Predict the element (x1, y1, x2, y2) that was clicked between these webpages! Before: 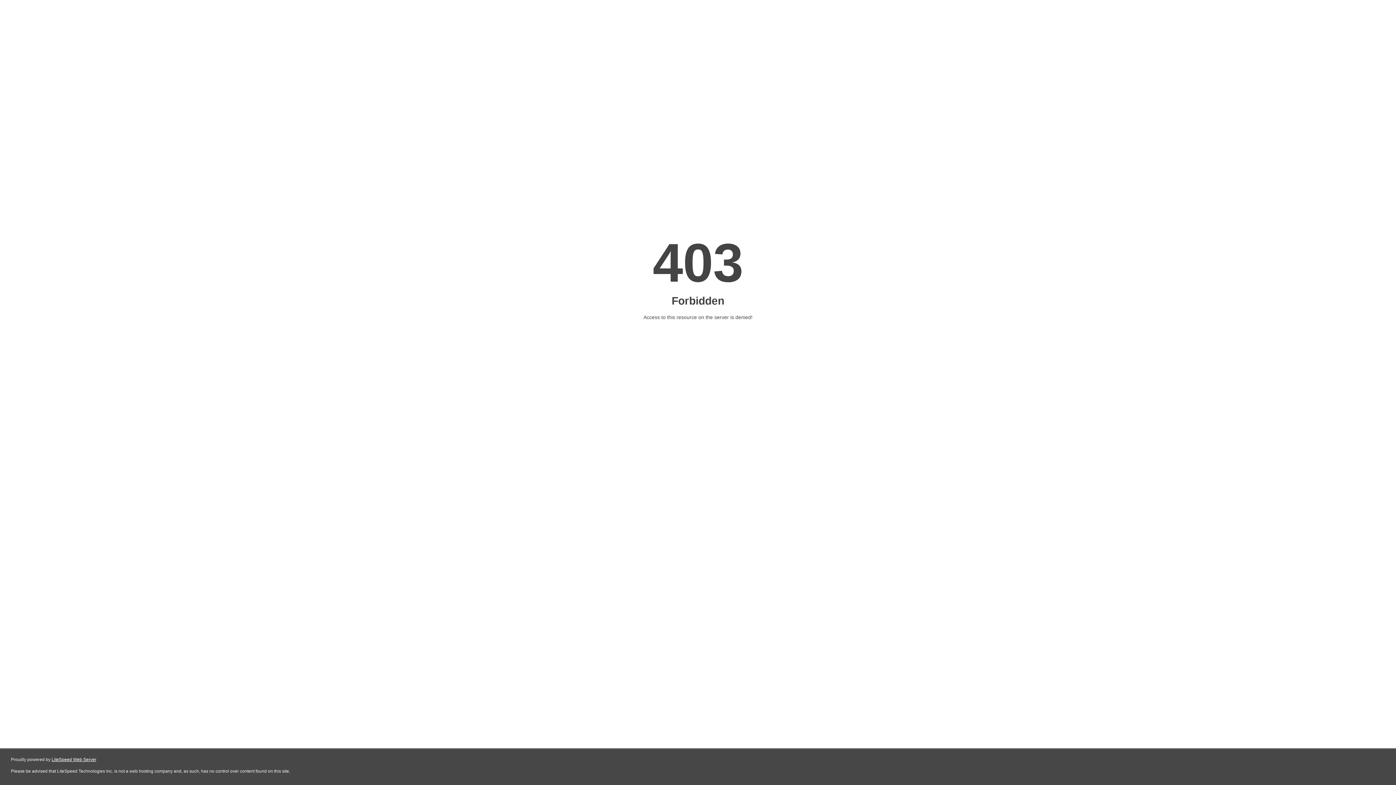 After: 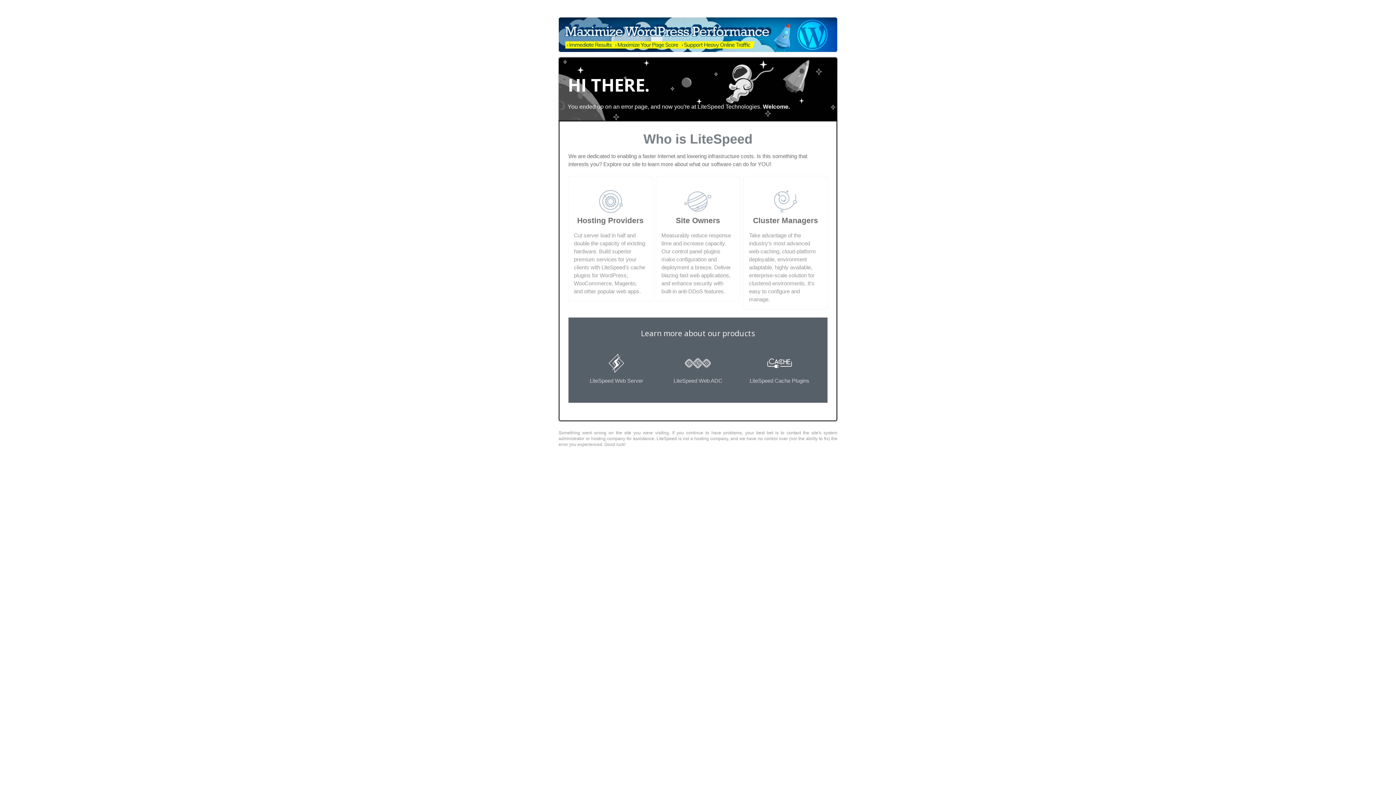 Action: label: LiteSpeed Web Server bbox: (51, 757, 96, 762)